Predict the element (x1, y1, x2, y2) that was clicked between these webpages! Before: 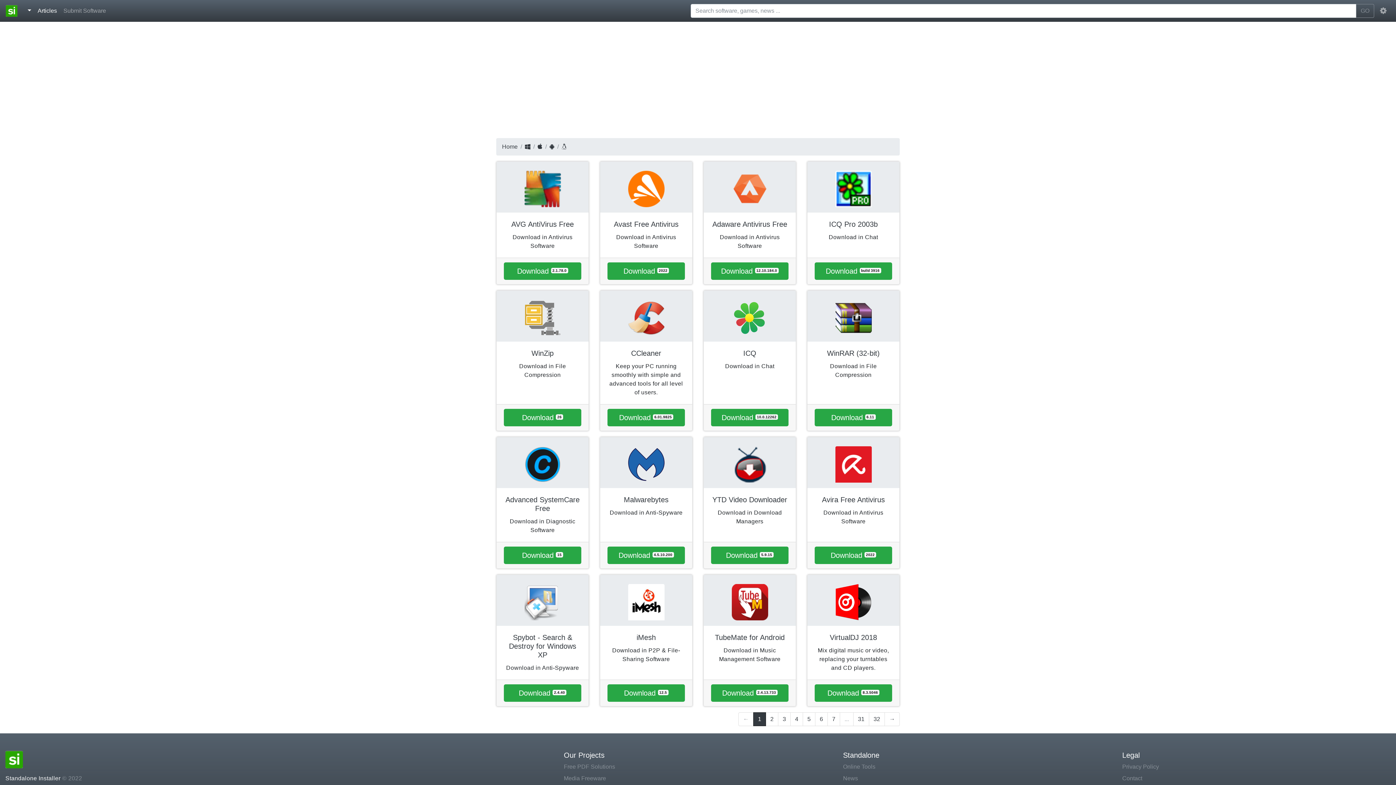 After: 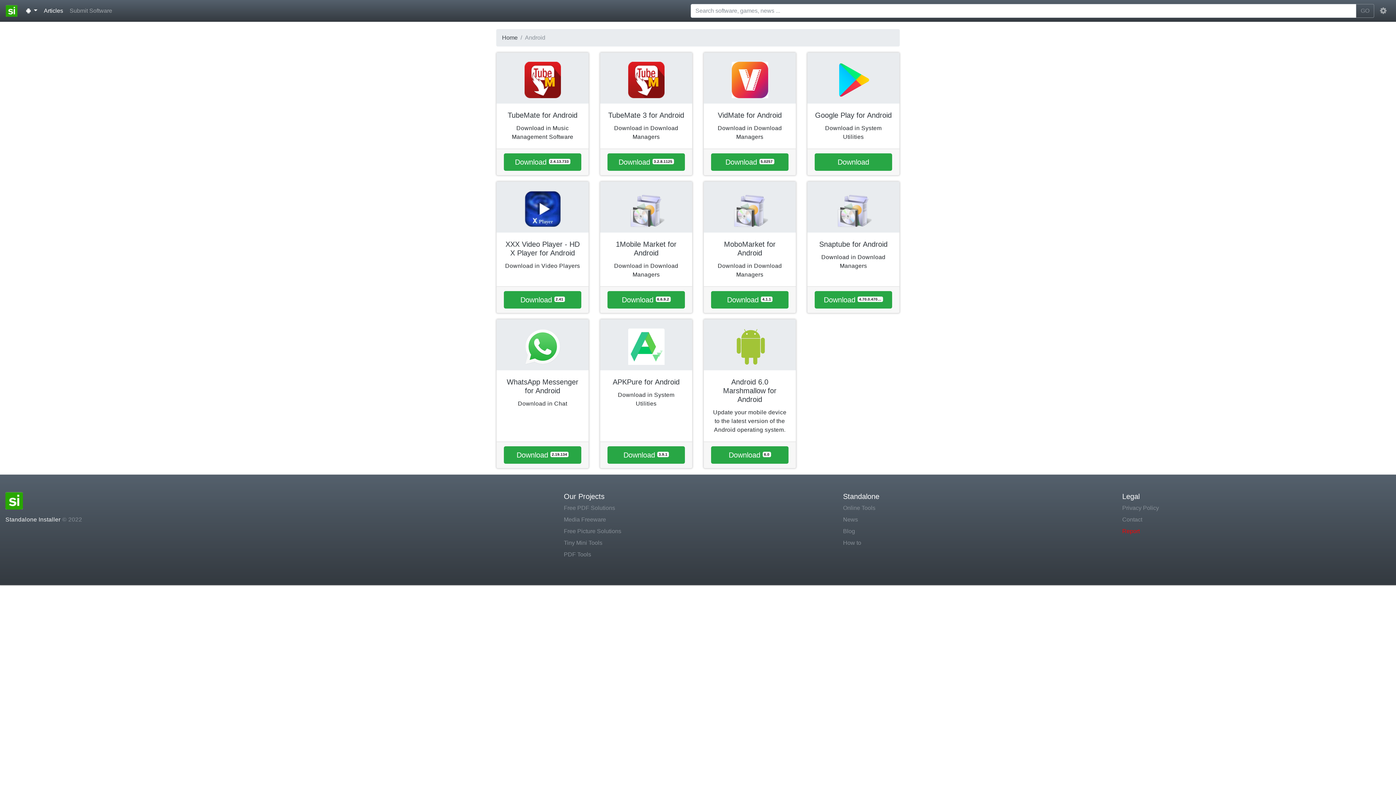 Action: bbox: (549, 143, 554, 149)